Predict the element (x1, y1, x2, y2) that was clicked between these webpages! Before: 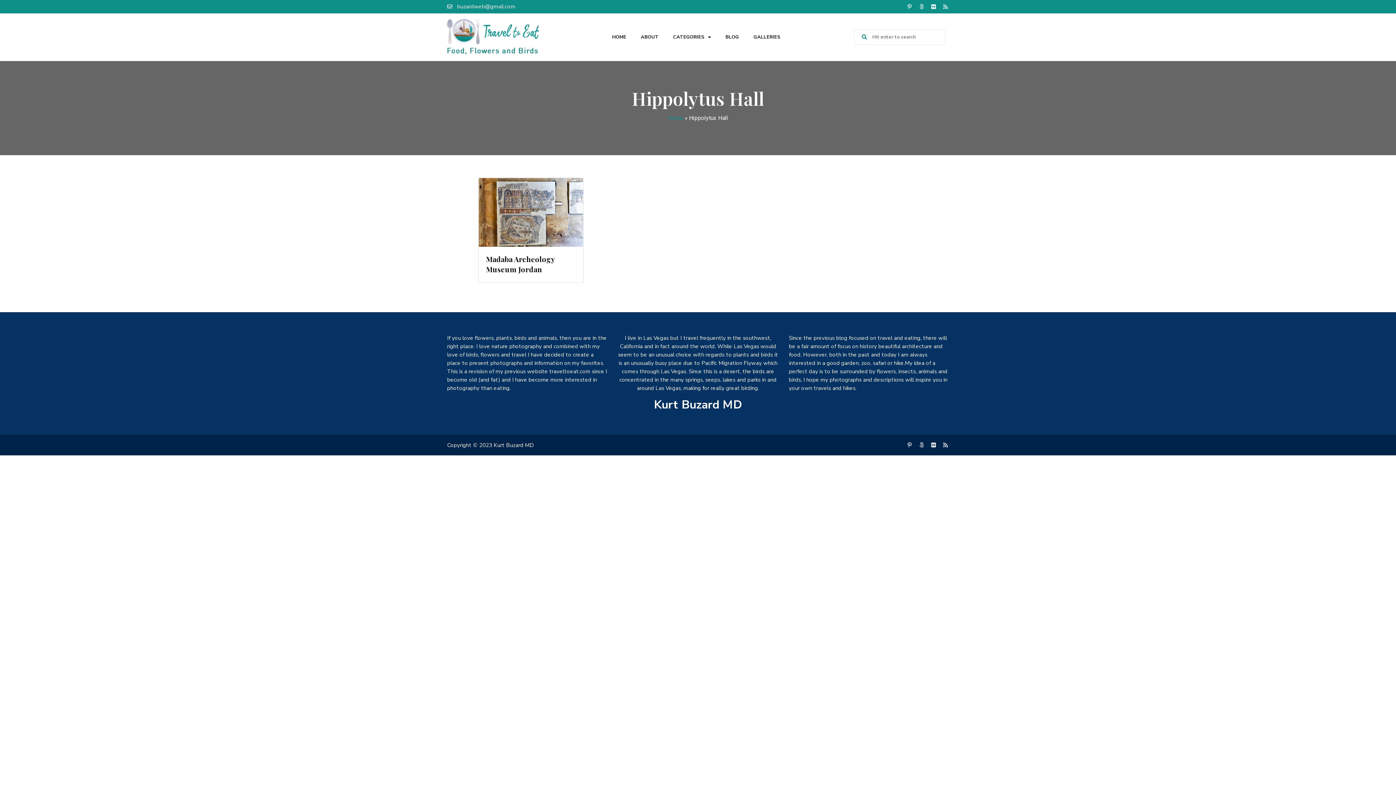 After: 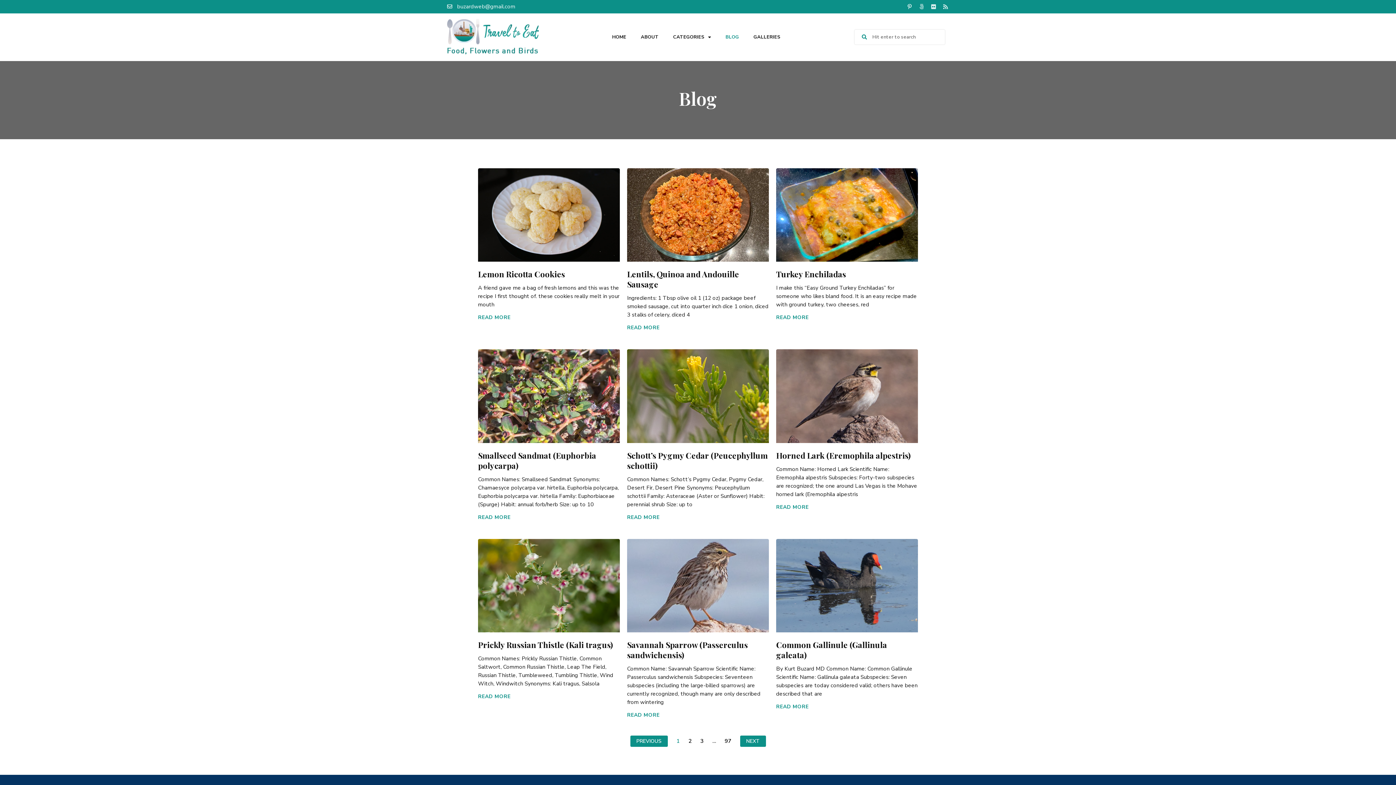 Action: label: BLOG bbox: (723, 32, 741, 41)